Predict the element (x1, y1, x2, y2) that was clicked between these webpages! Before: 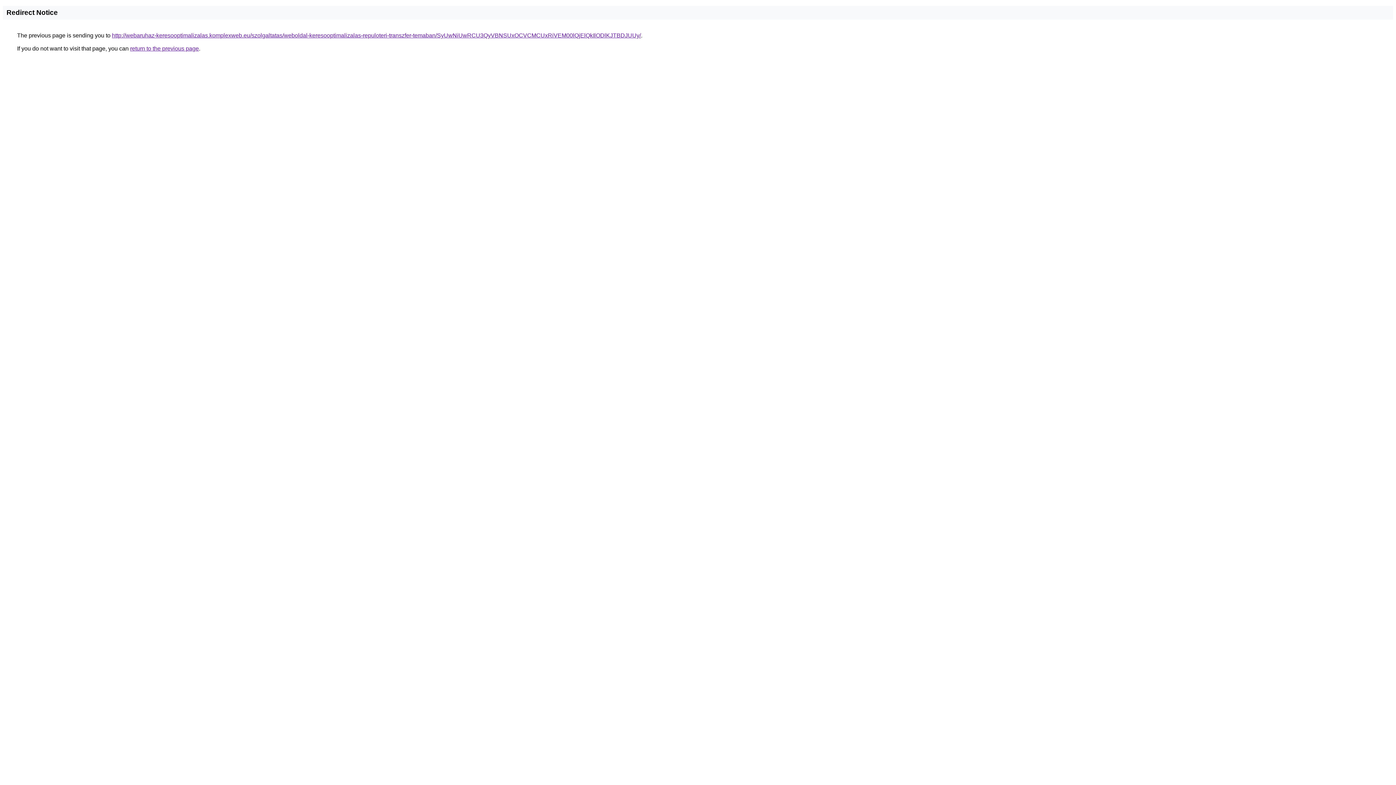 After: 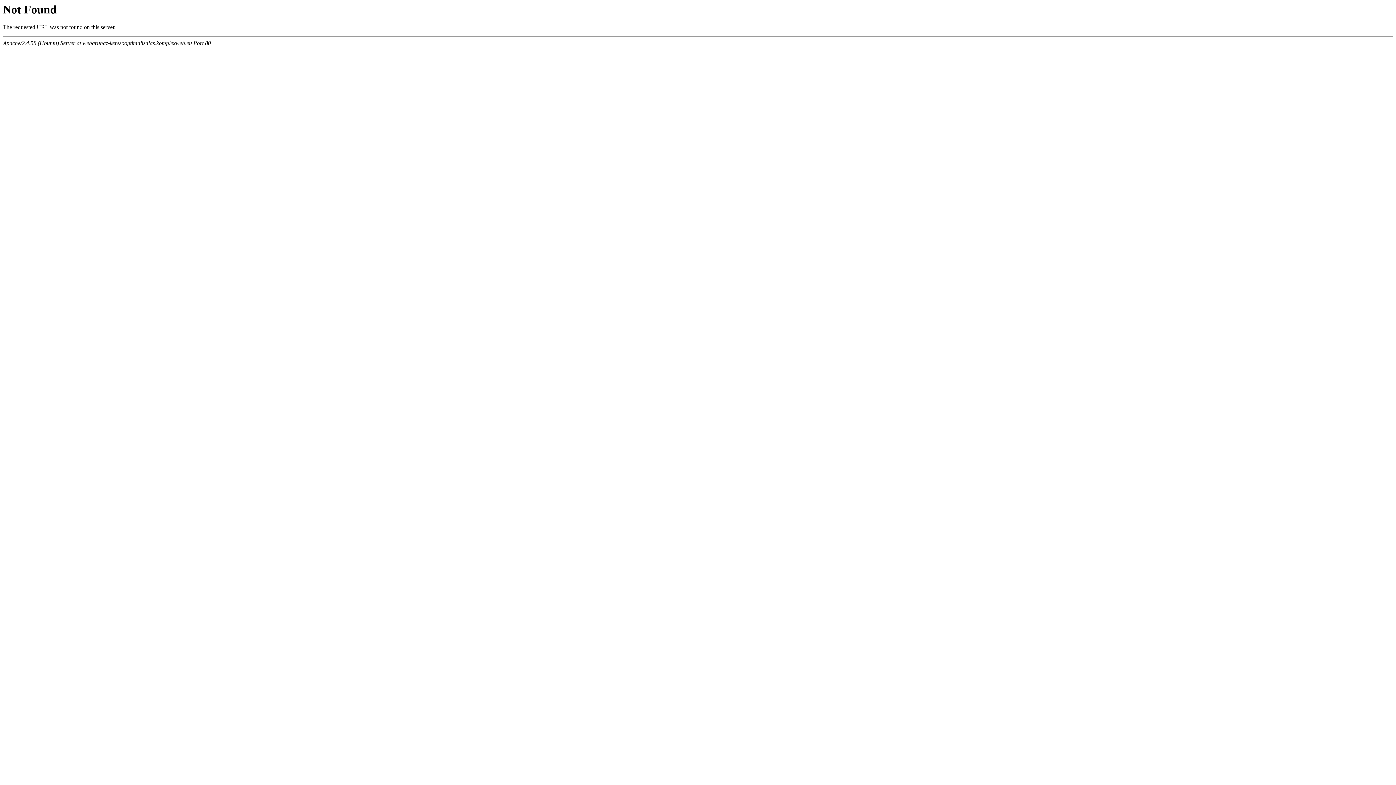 Action: label: http://webaruhaz-keresooptimalizalas.komplexweb.eu/szolgaltatas/weboldal-keresooptimalizalas-repuloteri-transzfer-temaban/SyUwNiUwRCU3QyVBNSUxOCVCMCUxRiVEM00lQjElQkIlODlKJTBDJUUy/ bbox: (112, 32, 641, 38)